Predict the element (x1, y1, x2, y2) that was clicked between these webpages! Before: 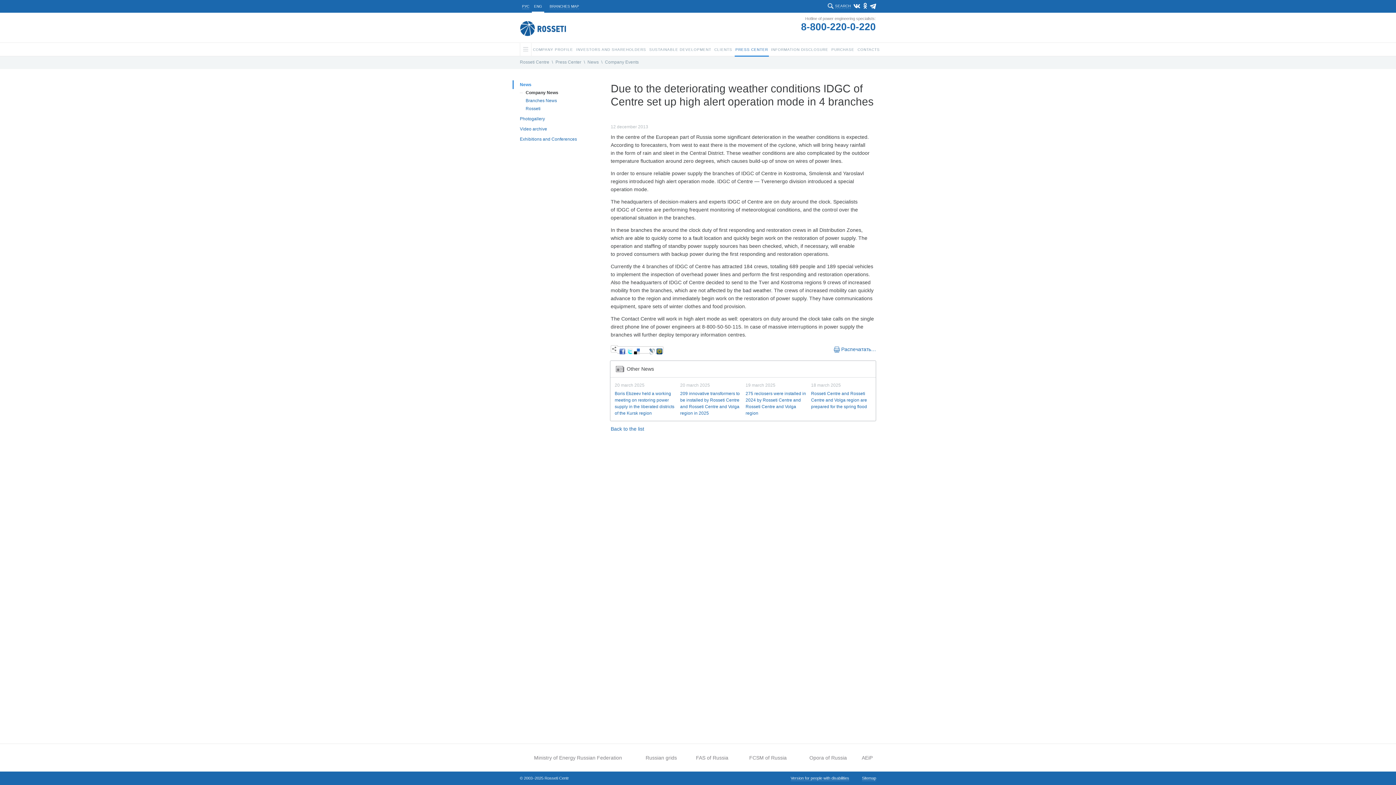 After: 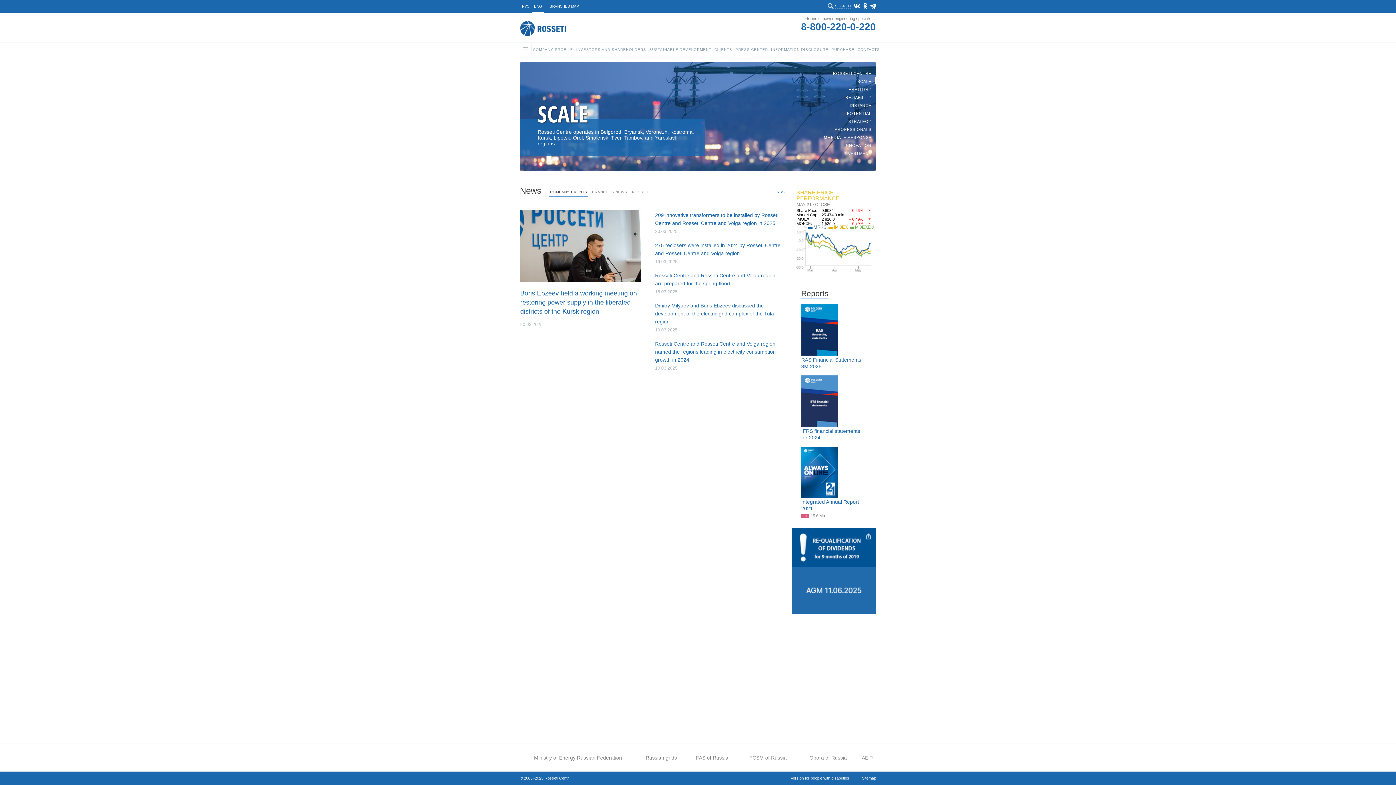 Action: bbox: (532, 0, 544, 12) label: ENG